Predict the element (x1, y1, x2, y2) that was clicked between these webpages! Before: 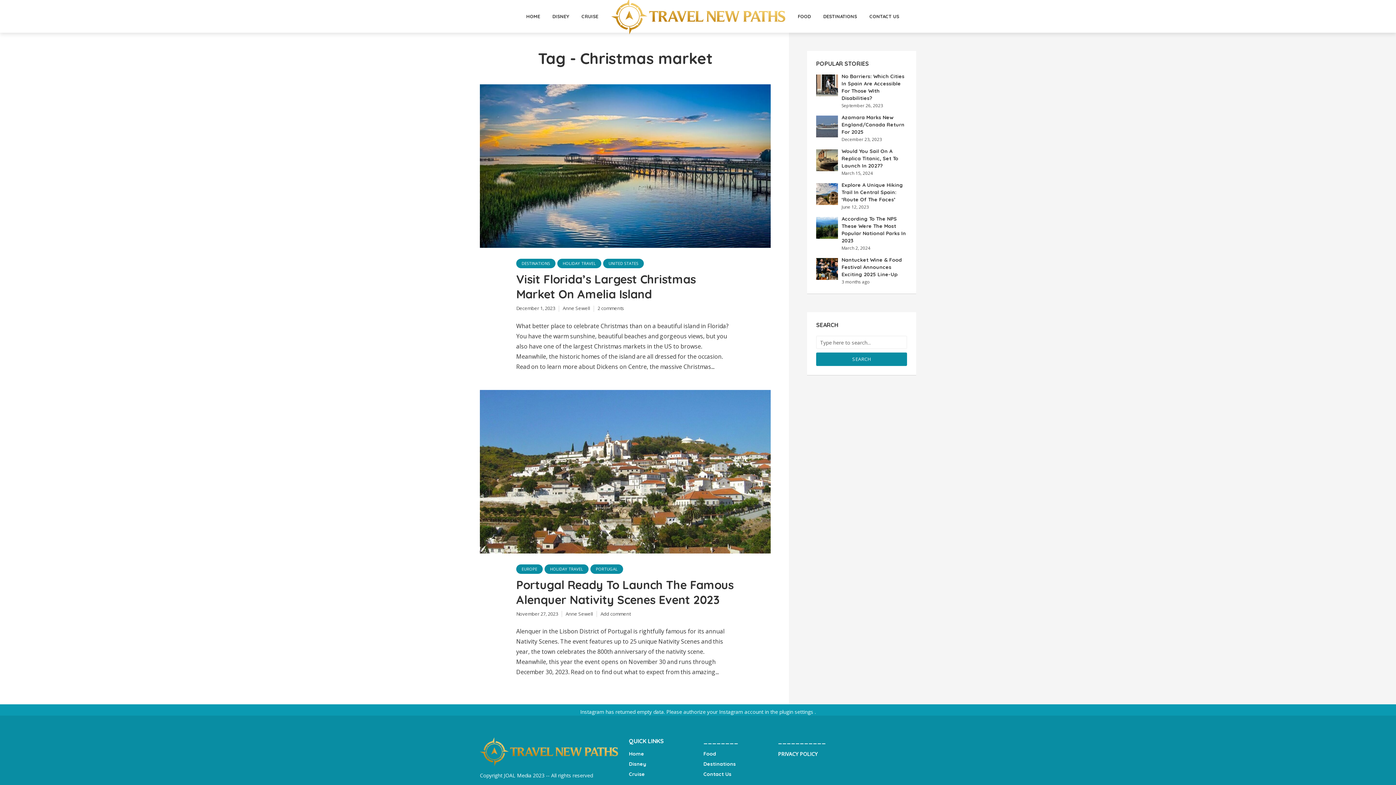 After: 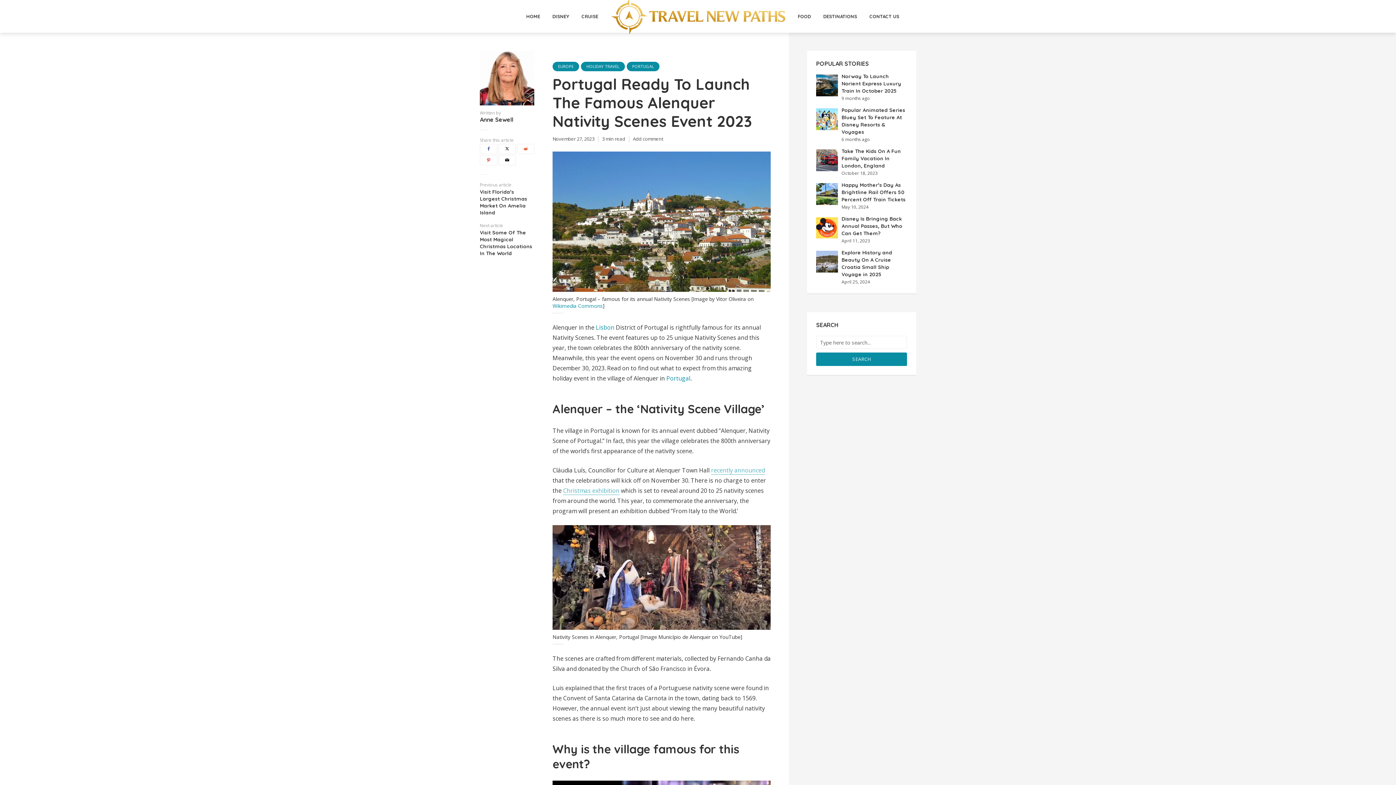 Action: bbox: (480, 390, 770, 553)